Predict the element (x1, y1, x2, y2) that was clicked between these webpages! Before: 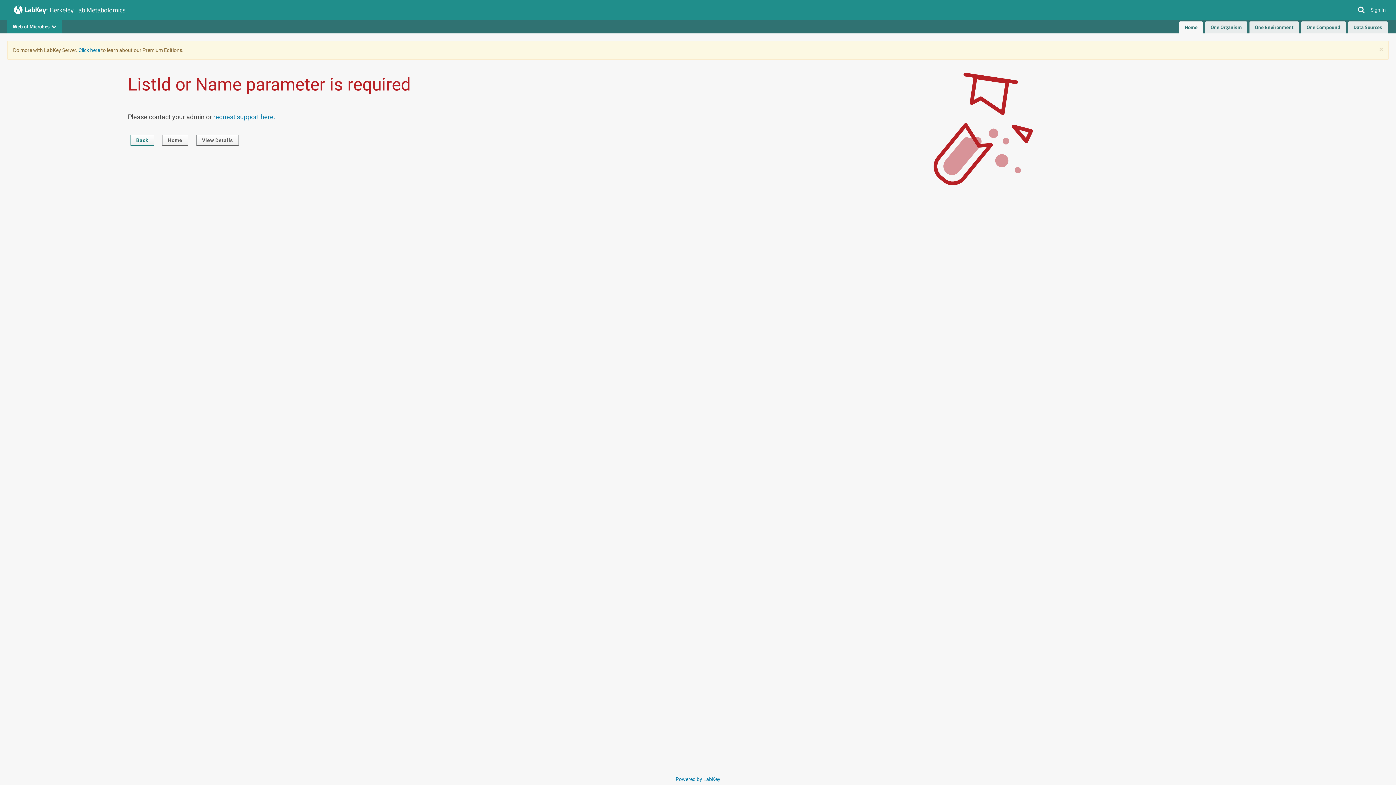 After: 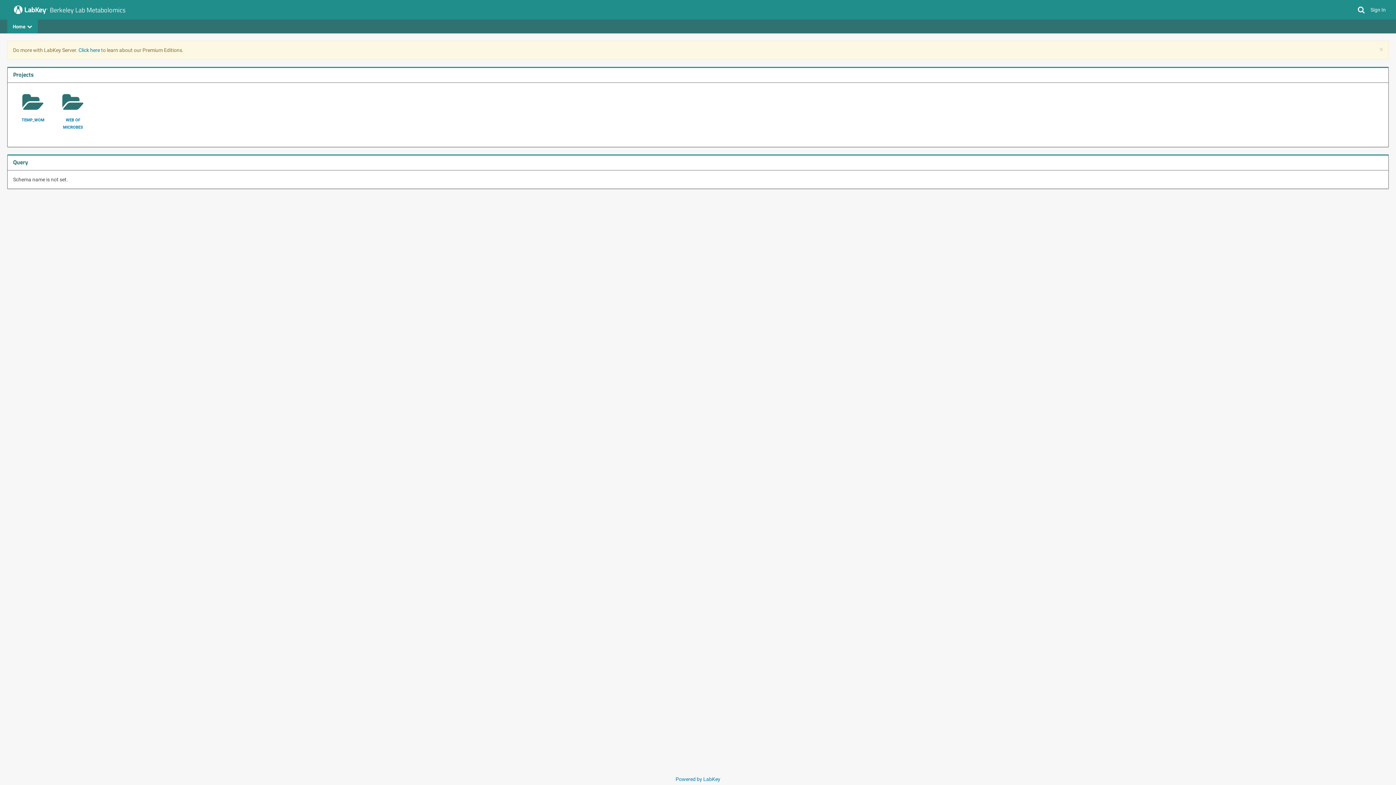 Action: label:   bbox: (12, 6, 49, 12)